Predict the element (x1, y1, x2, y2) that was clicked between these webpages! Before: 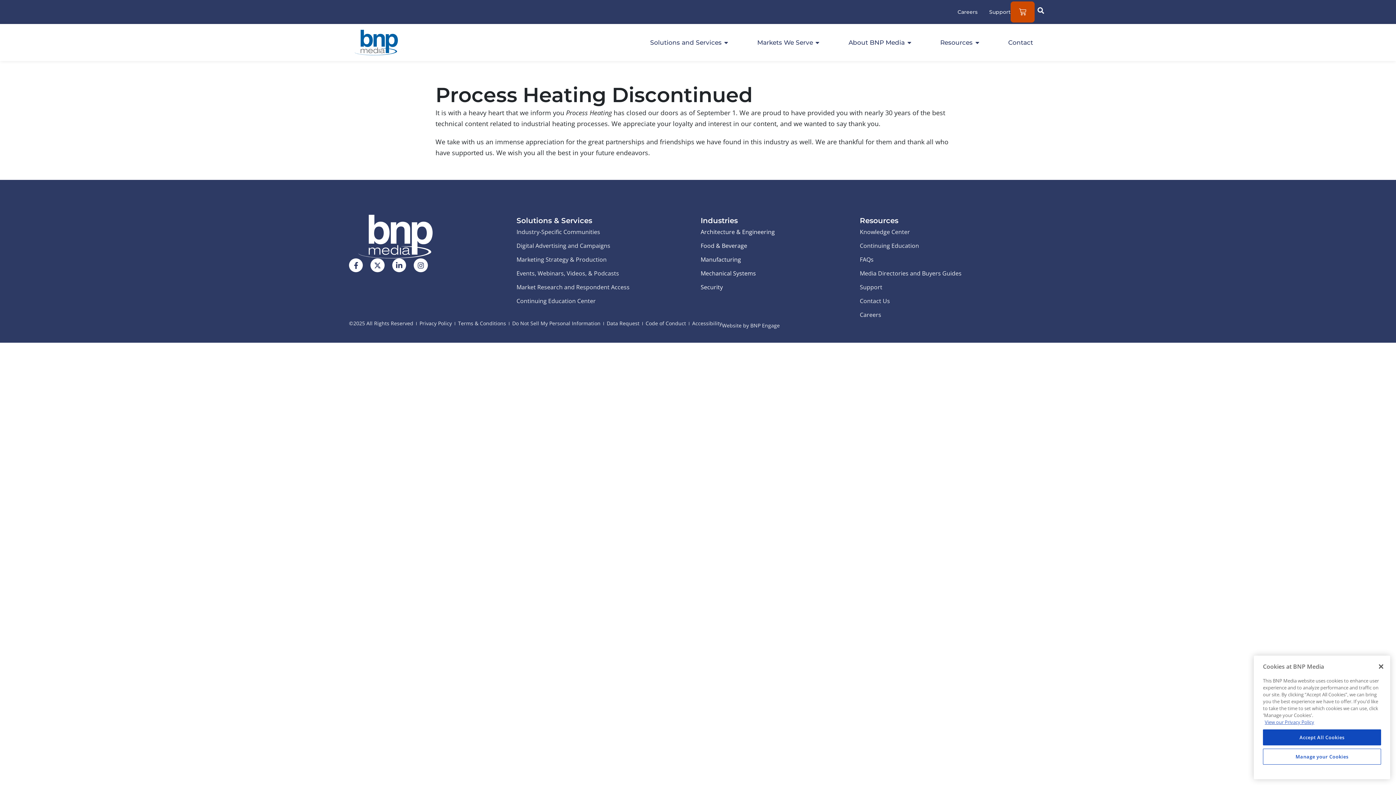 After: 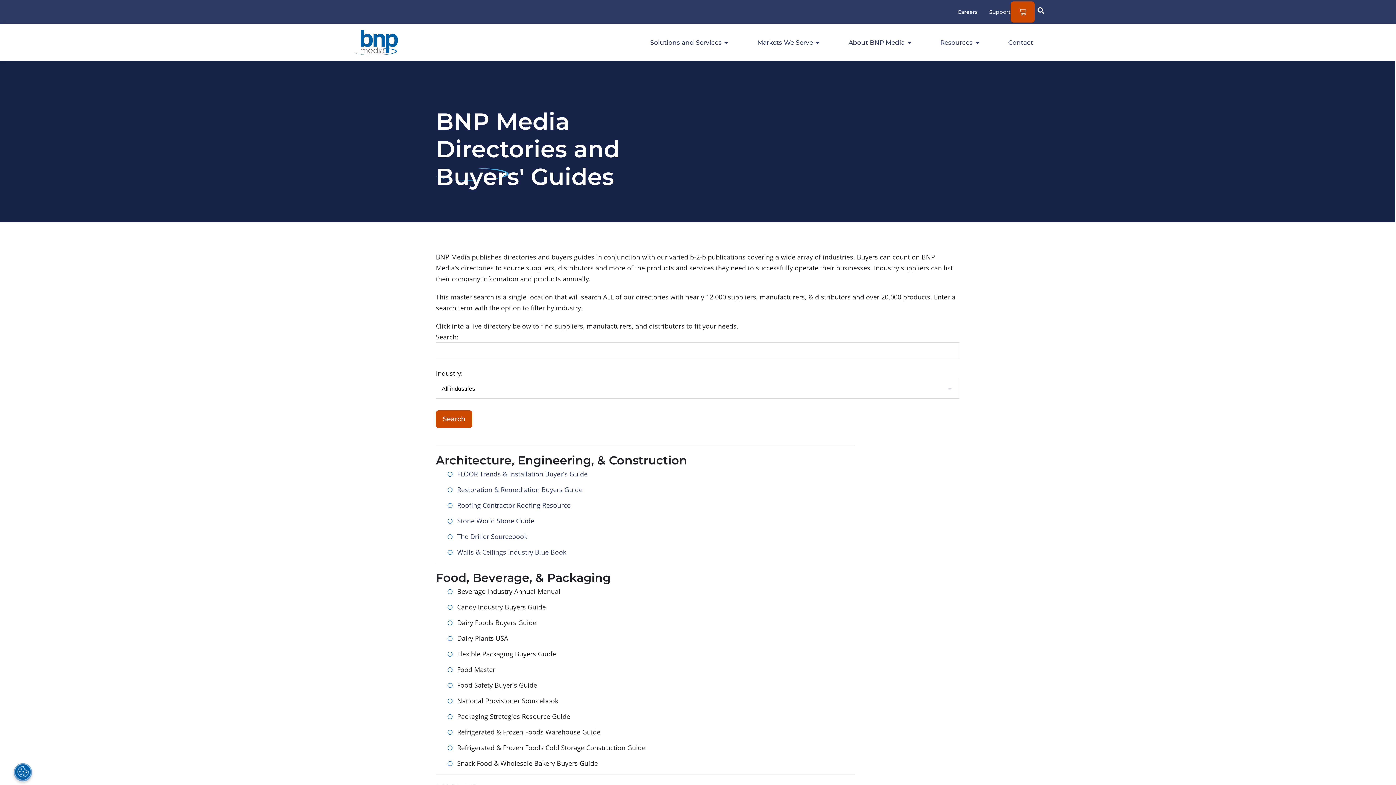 Action: label: Media Directories and Buyers Guides bbox: (860, 268, 1047, 278)